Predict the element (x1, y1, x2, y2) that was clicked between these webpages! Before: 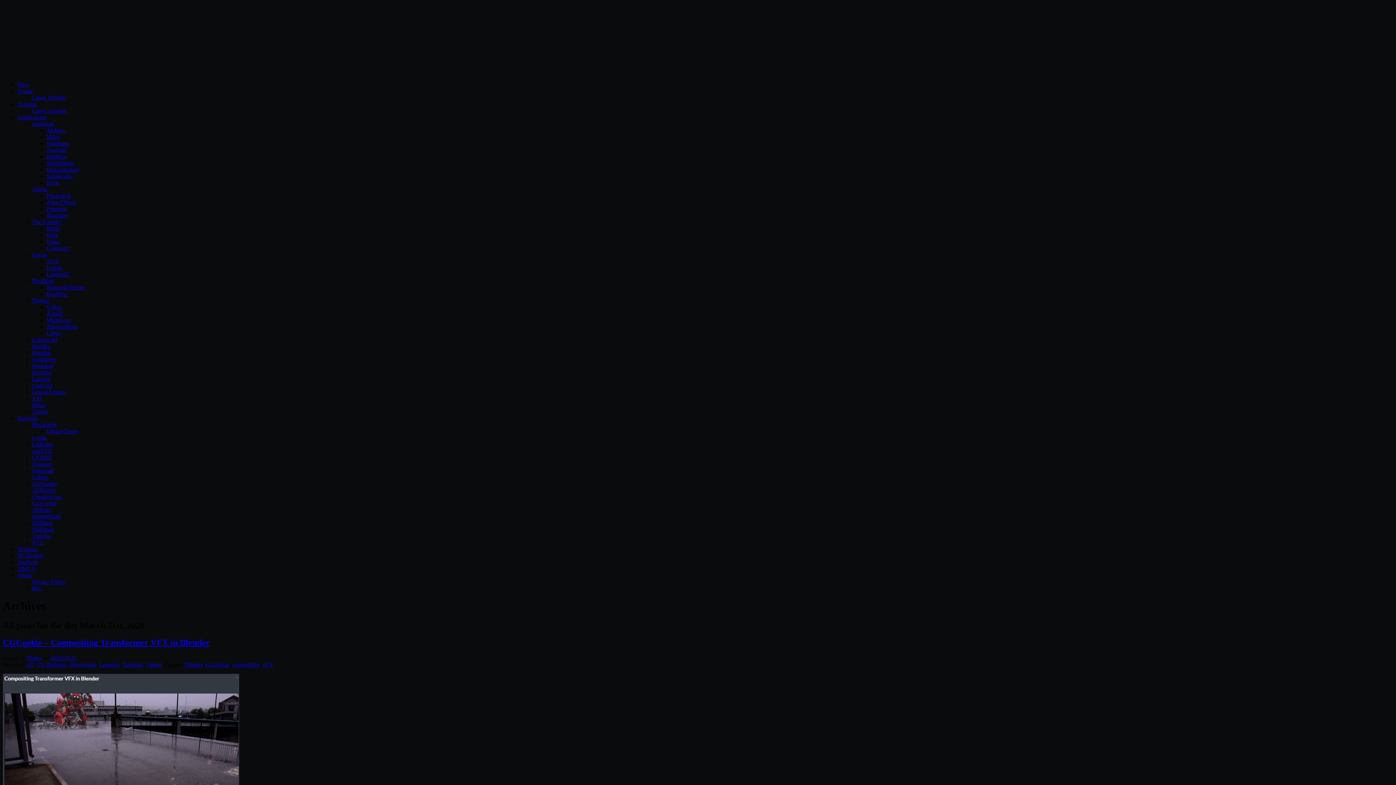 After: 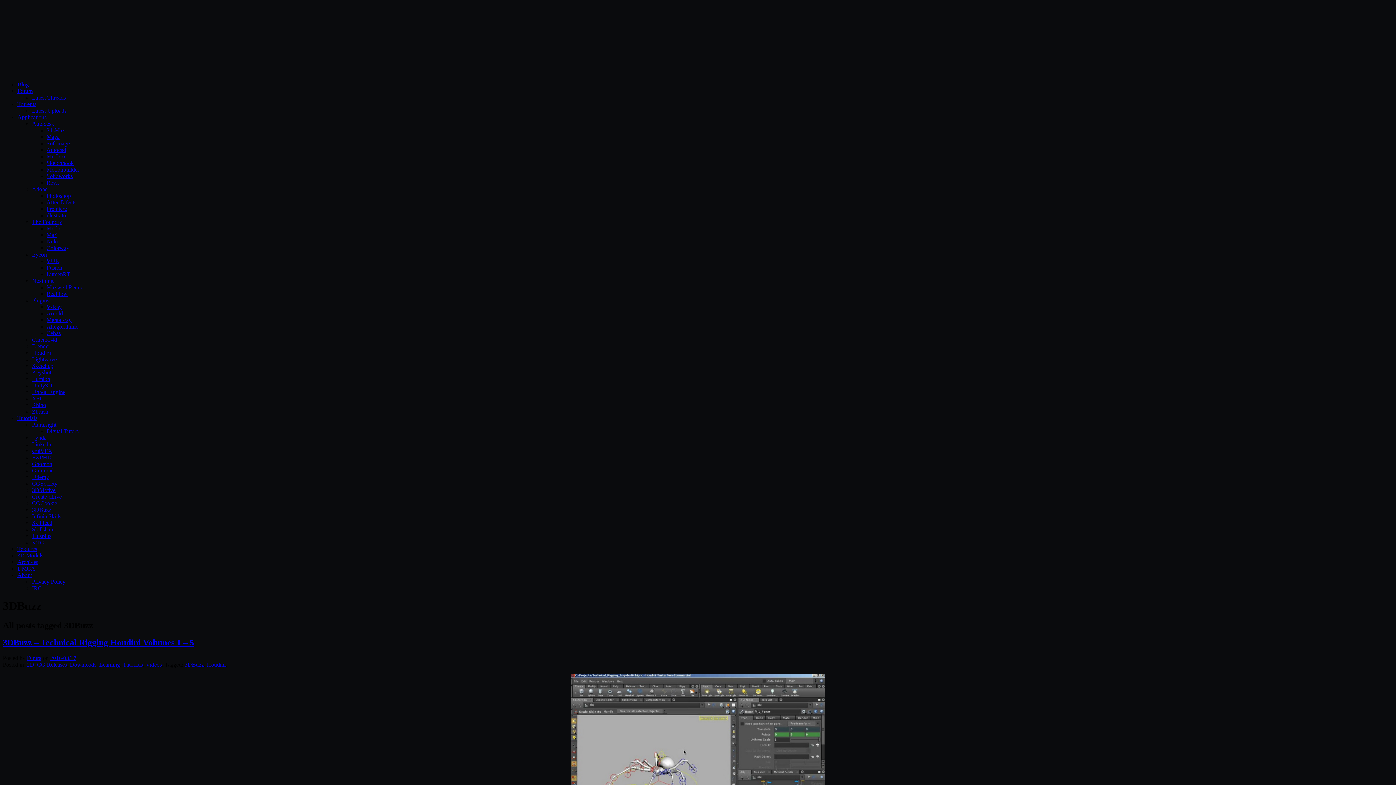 Action: bbox: (32, 506, 51, 513) label: 3DBuzz